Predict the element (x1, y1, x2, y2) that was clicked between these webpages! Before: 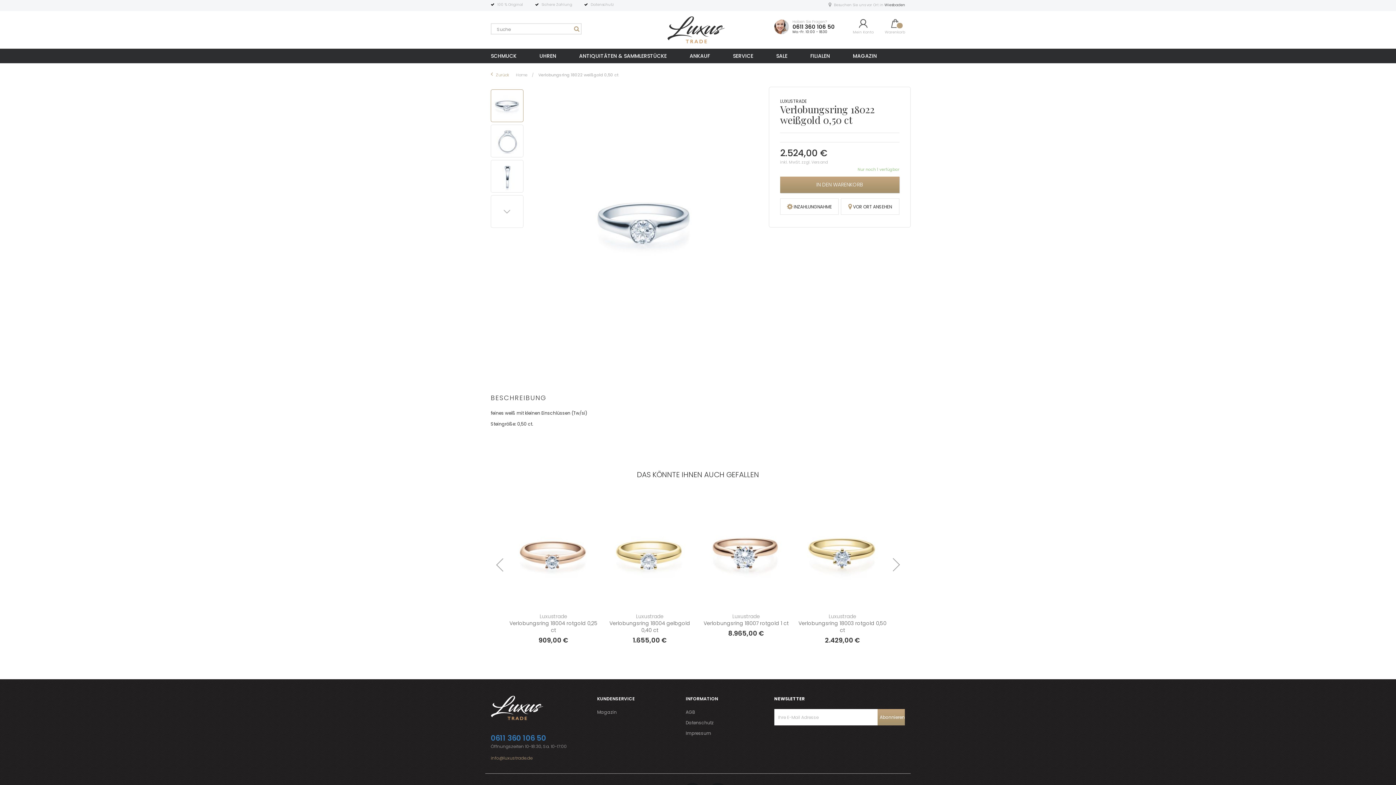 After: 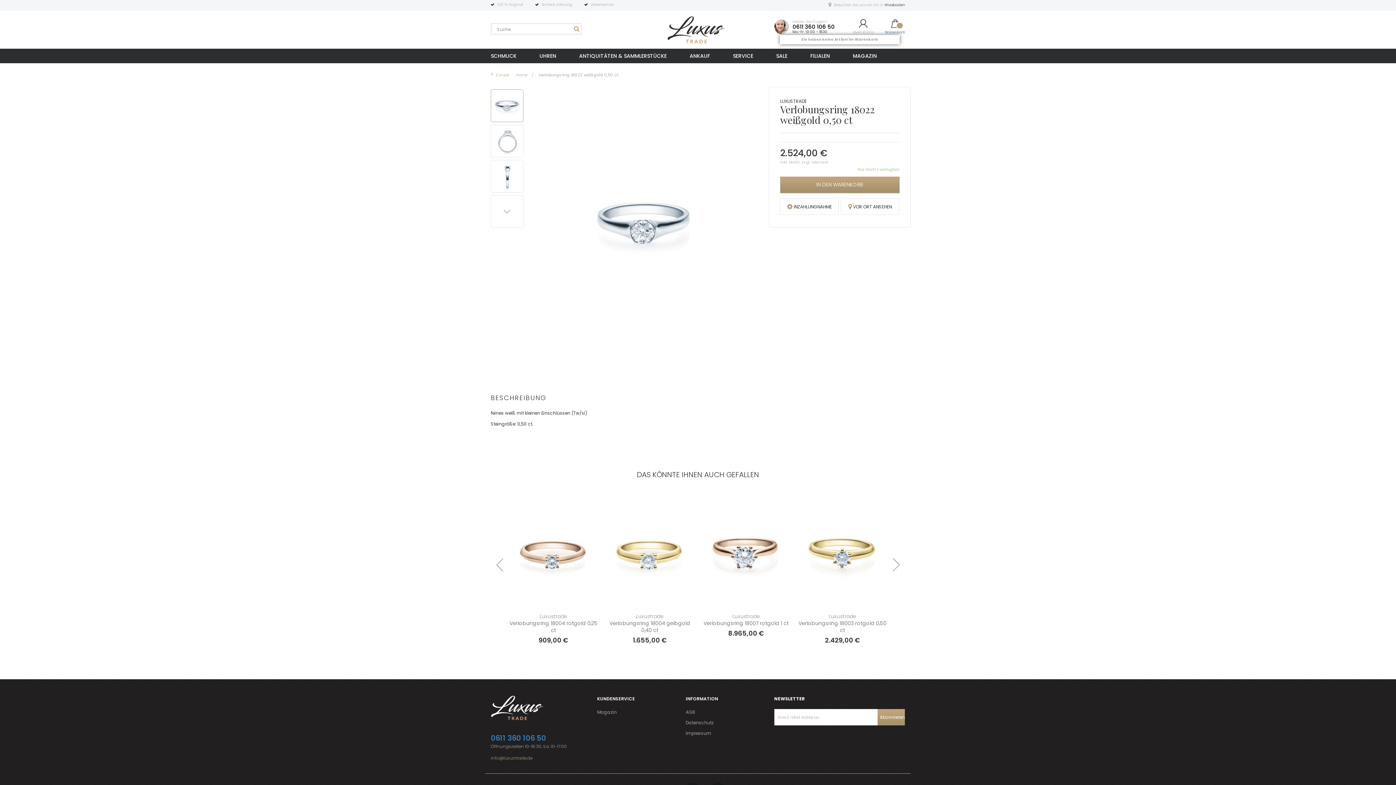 Action: label: Warenkorb bbox: (885, 18, 905, 34)